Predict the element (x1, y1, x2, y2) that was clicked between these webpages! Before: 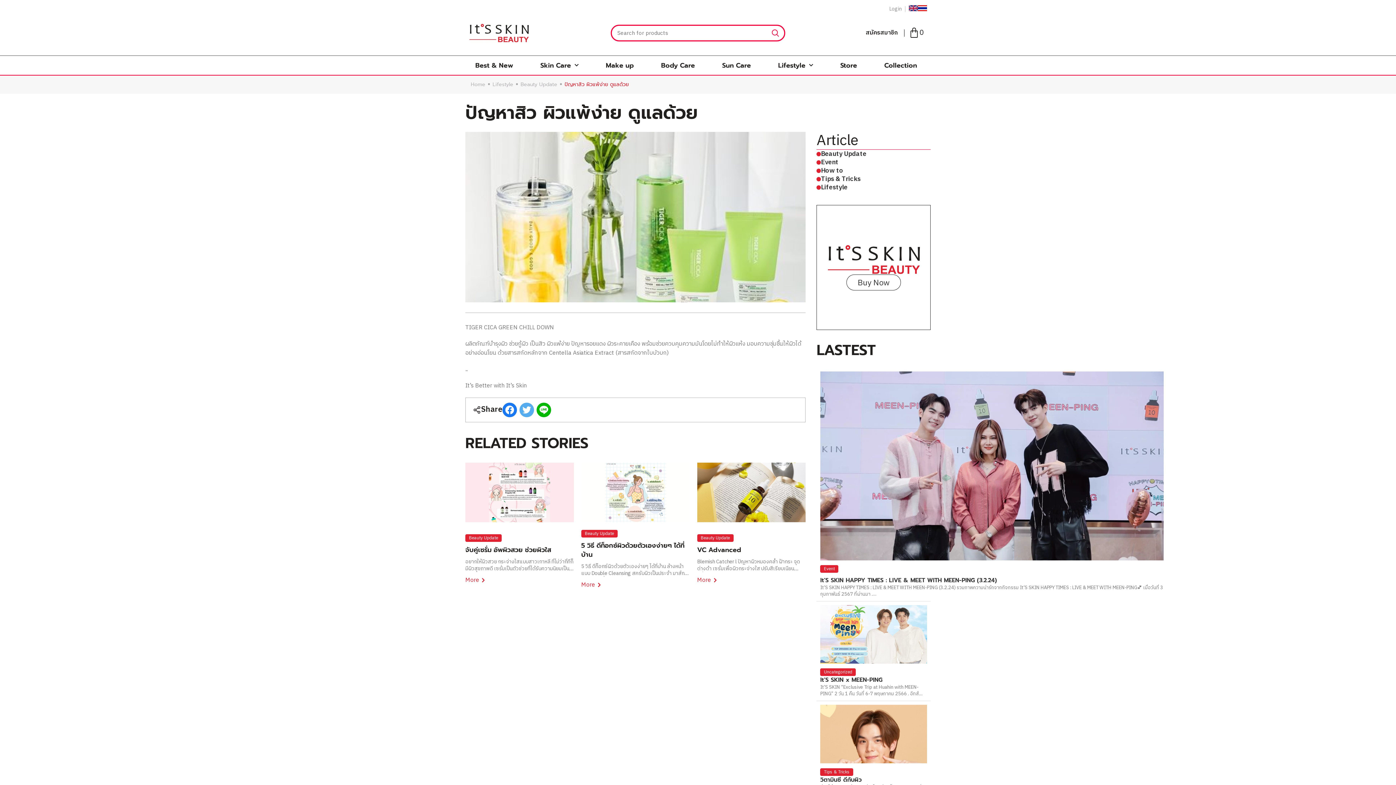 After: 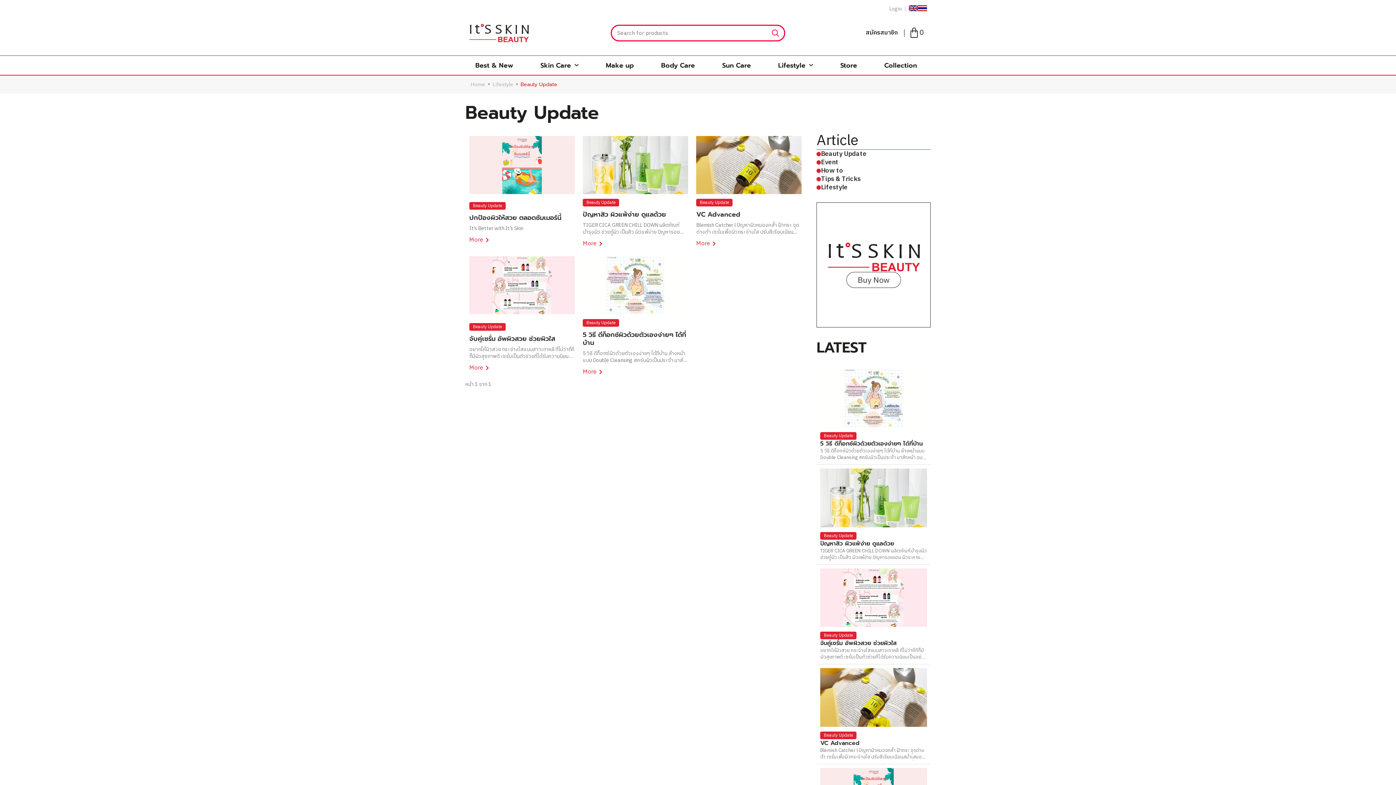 Action: bbox: (520, 80, 557, 88) label: Beauty Update